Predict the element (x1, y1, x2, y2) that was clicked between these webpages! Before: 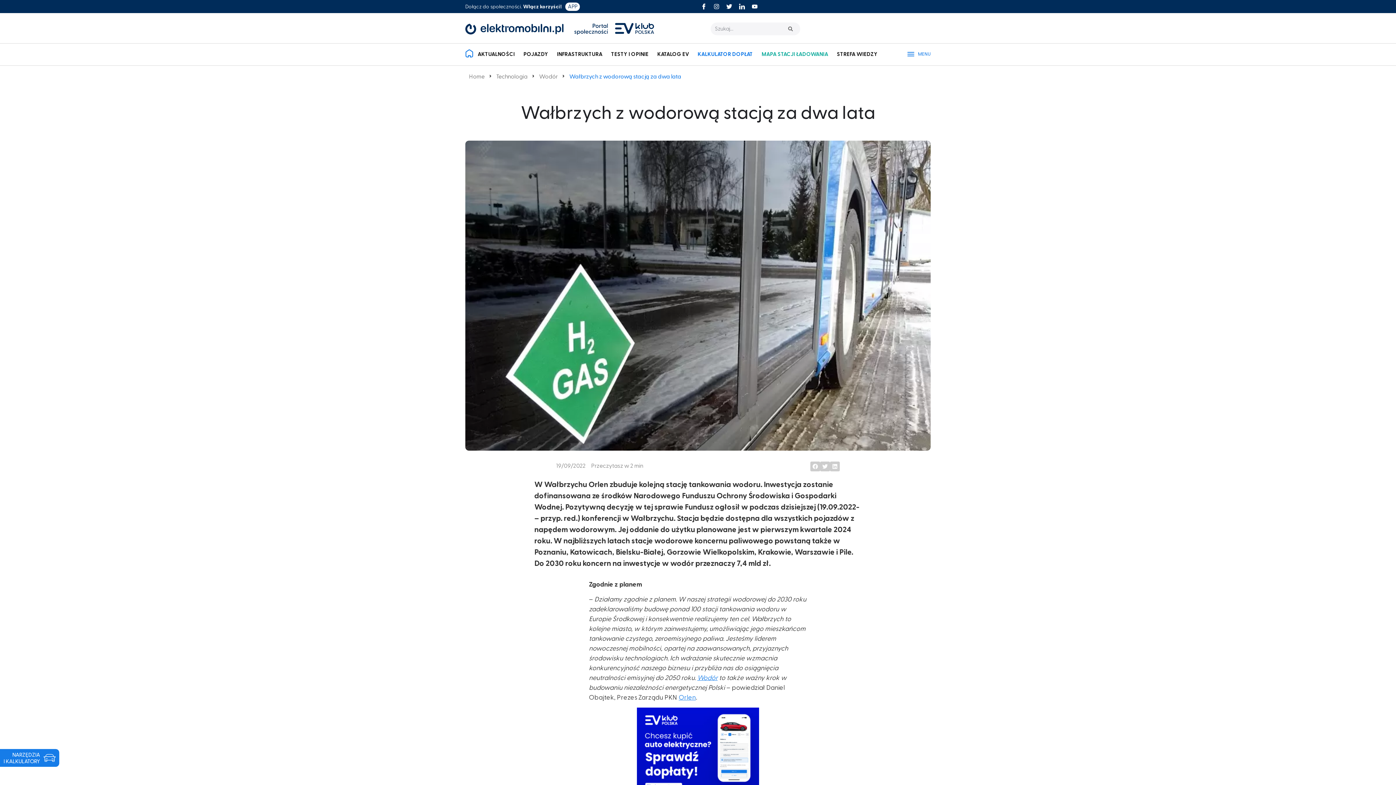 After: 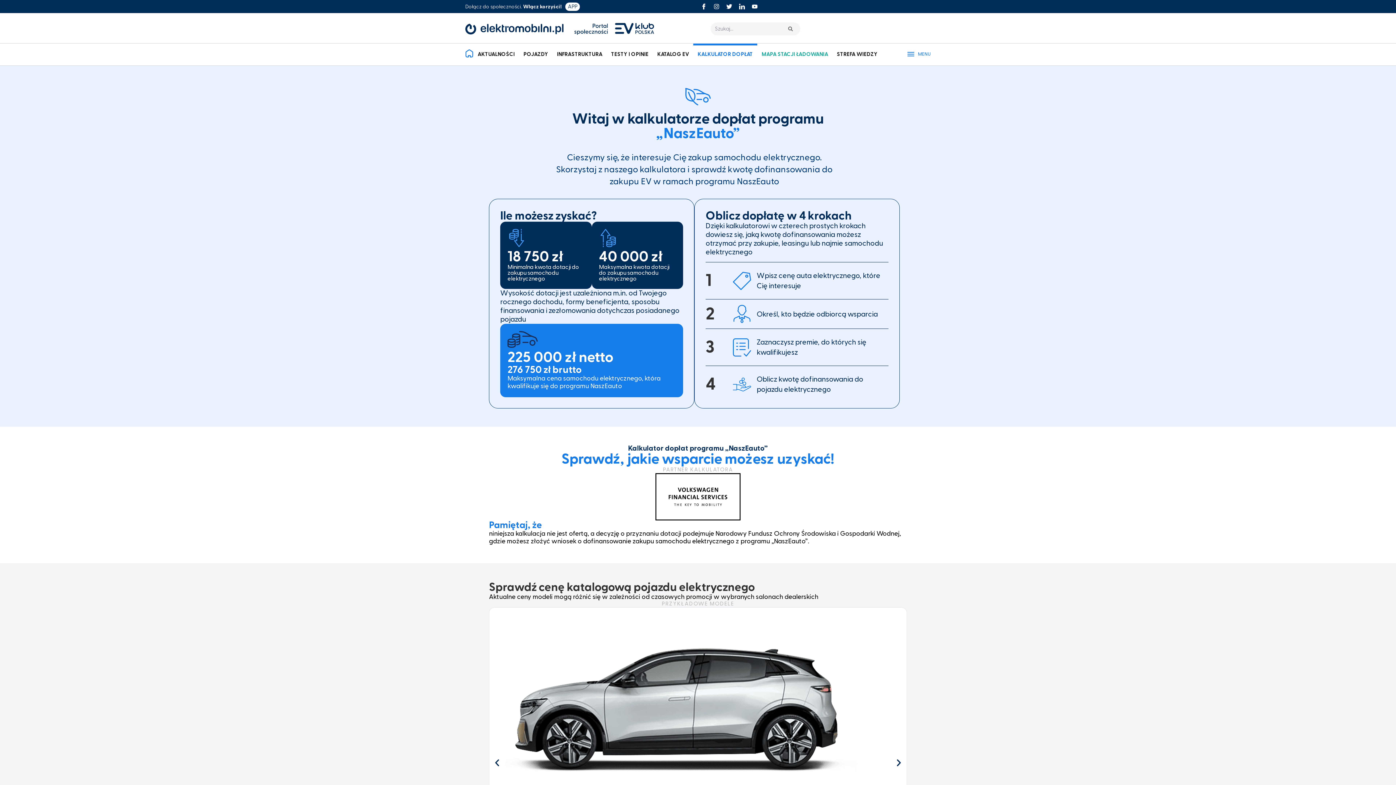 Action: bbox: (693, 43, 757, 65) label: KALKULATOR DOPŁAT